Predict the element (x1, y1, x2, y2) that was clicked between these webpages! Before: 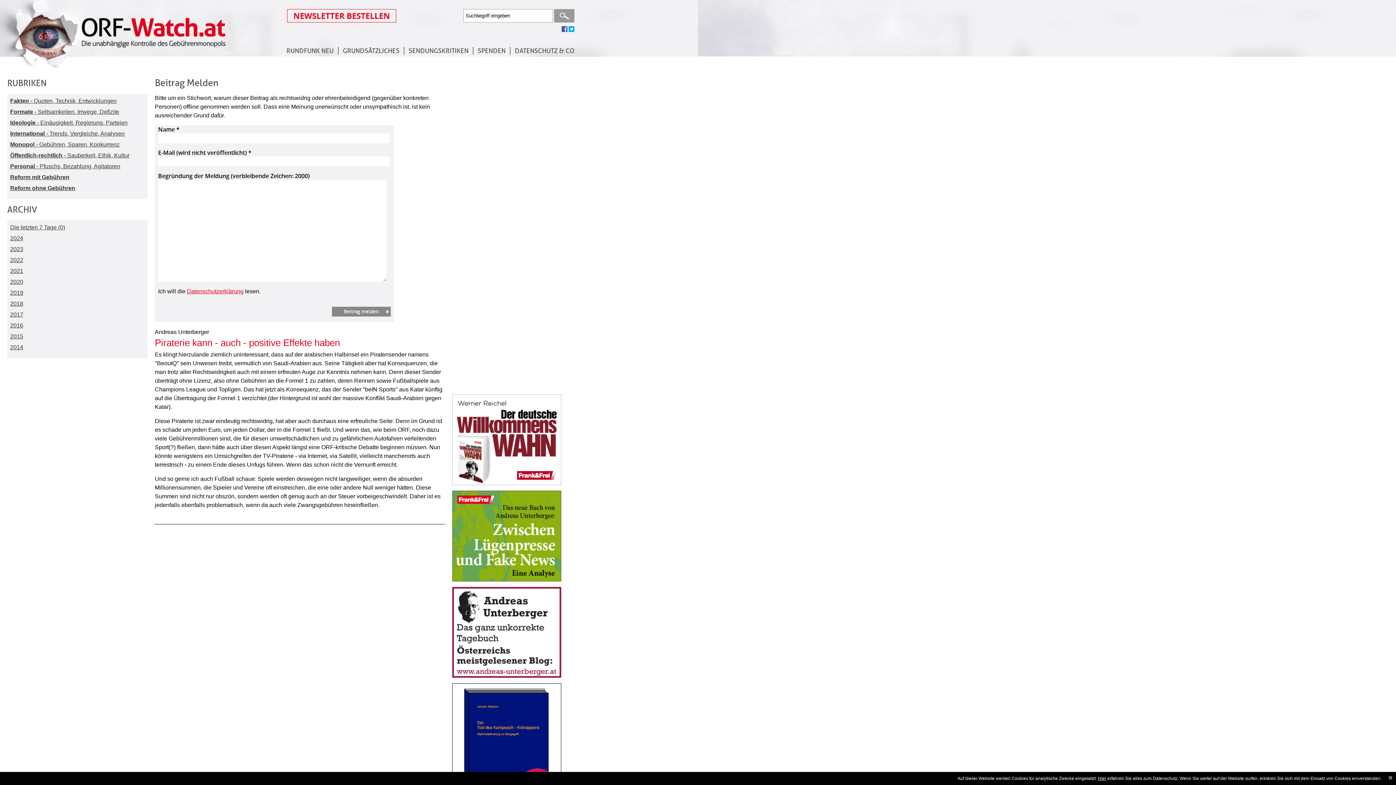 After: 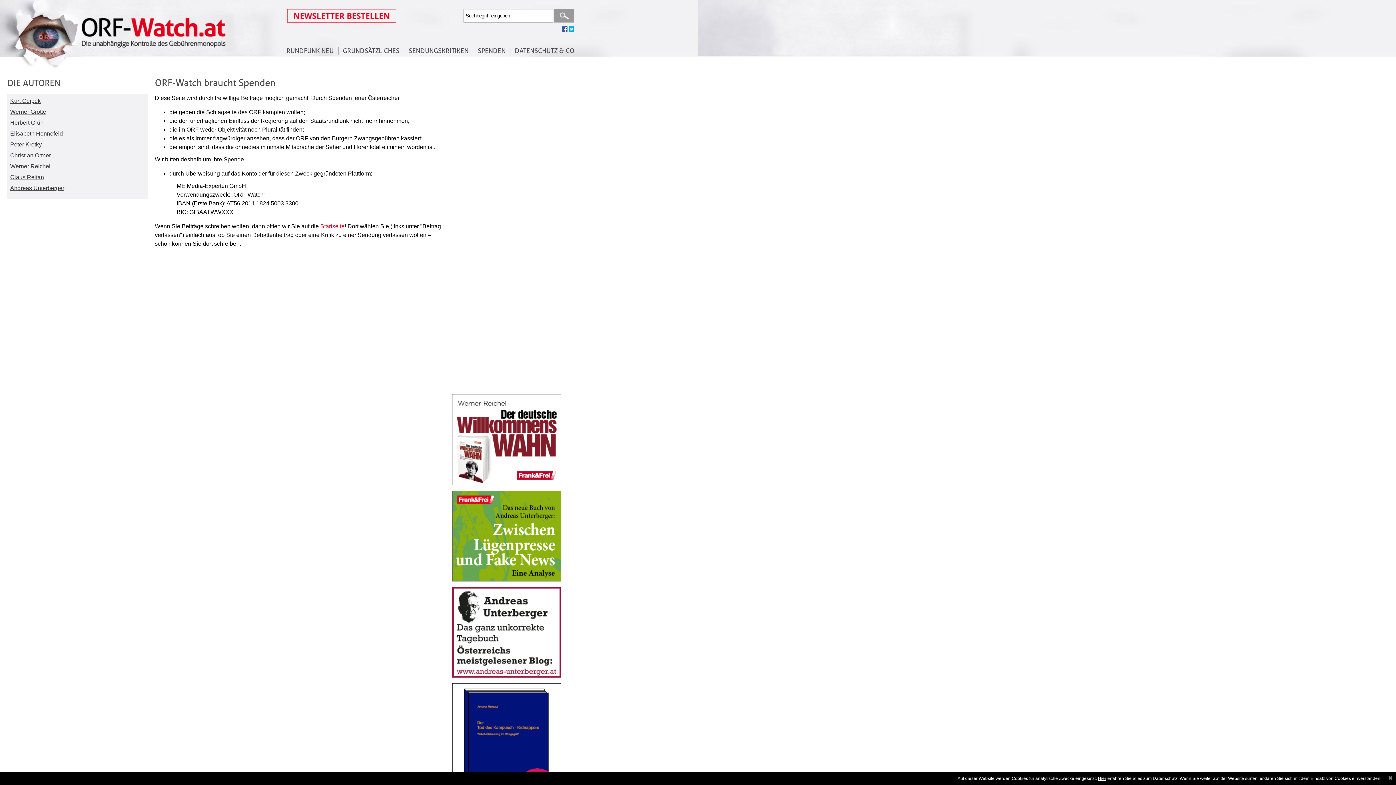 Action: bbox: (477, 46, 505, 54) label: SPENDEN